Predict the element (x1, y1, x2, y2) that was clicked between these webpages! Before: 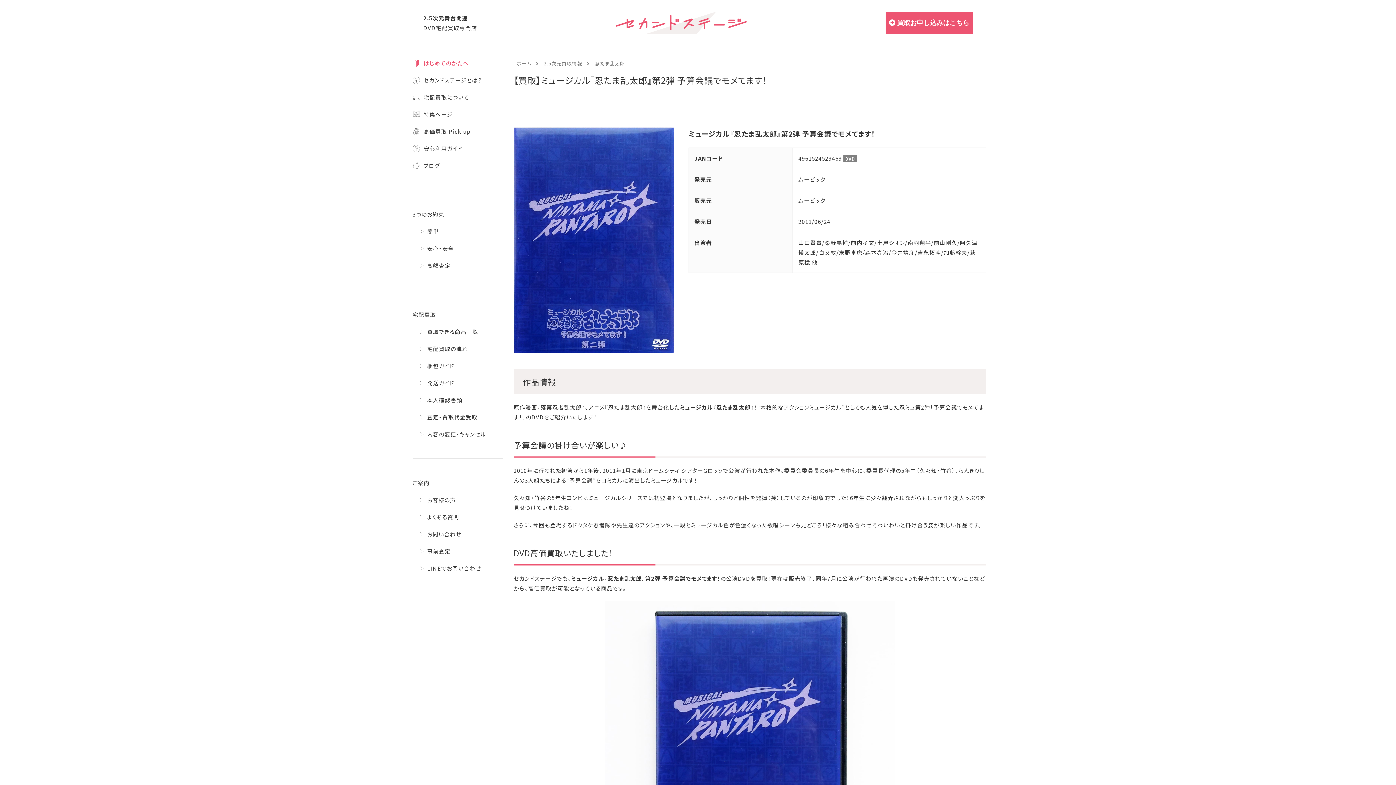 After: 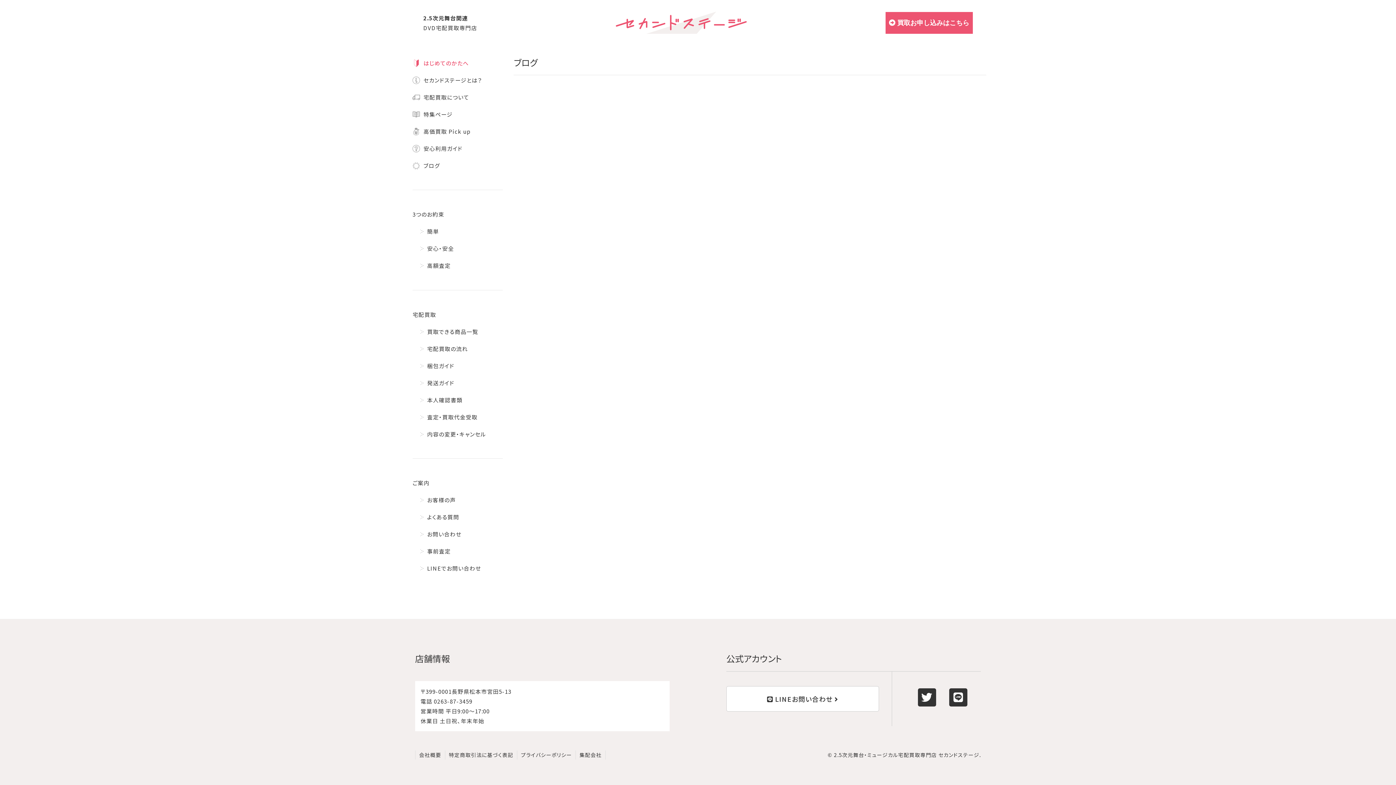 Action: label: ブログ bbox: (412, 157, 502, 174)